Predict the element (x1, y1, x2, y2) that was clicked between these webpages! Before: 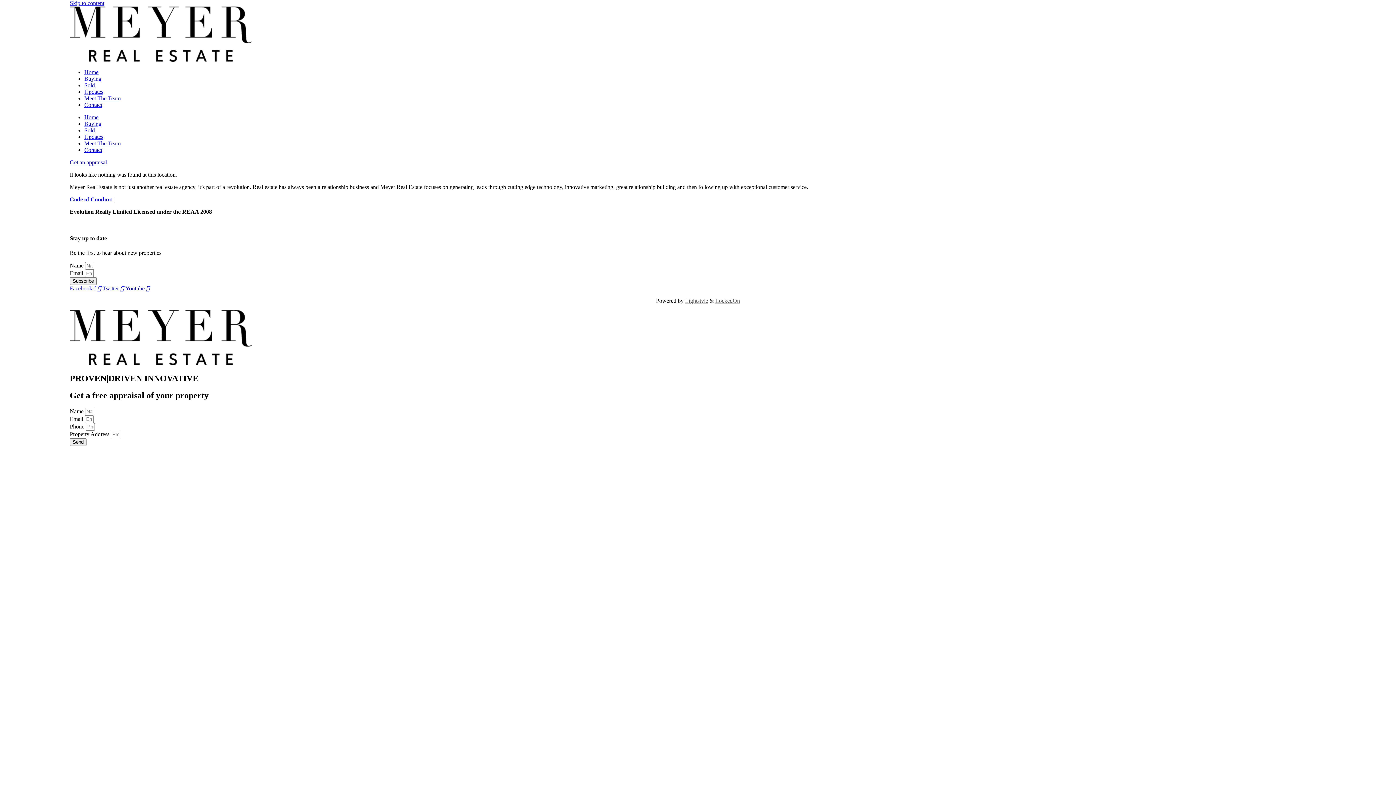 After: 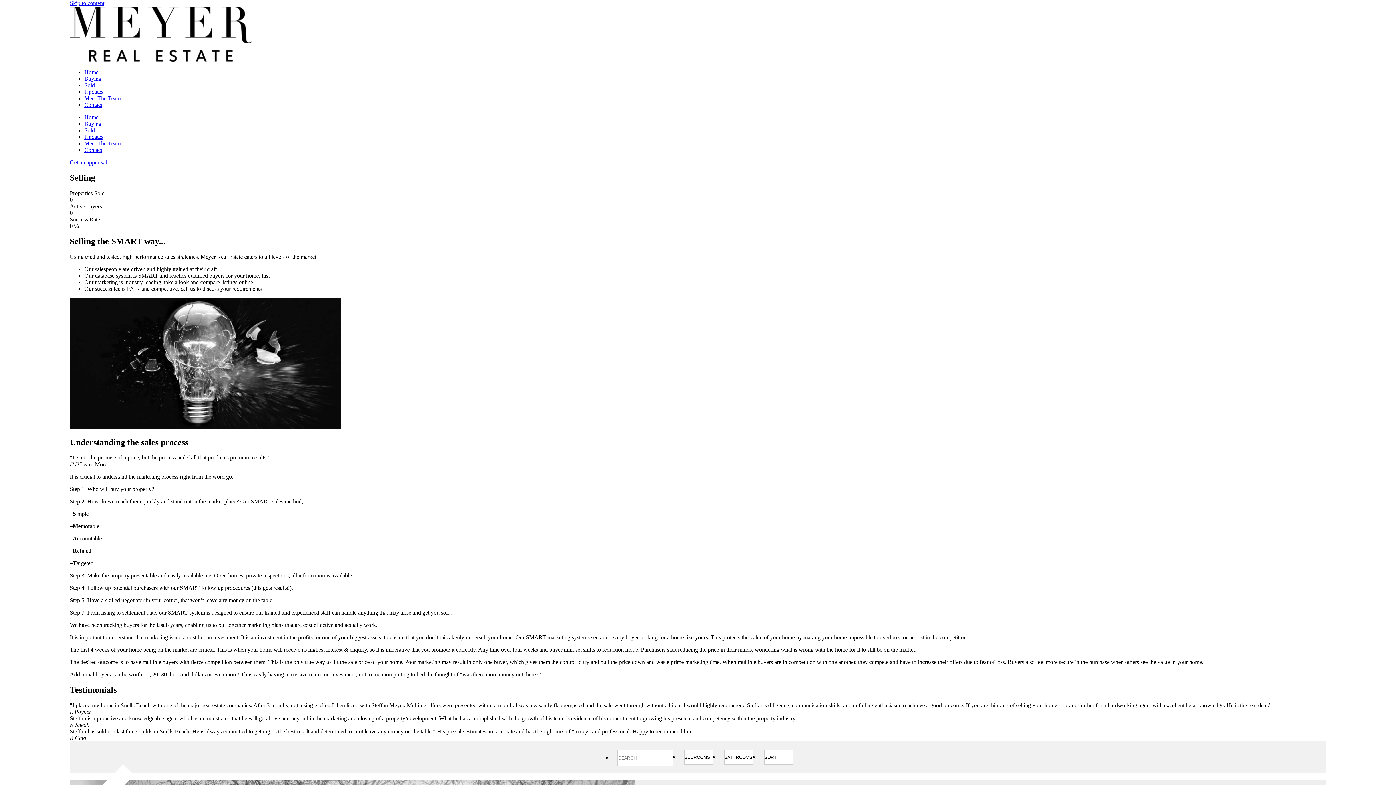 Action: bbox: (84, 82, 94, 88) label: Sold